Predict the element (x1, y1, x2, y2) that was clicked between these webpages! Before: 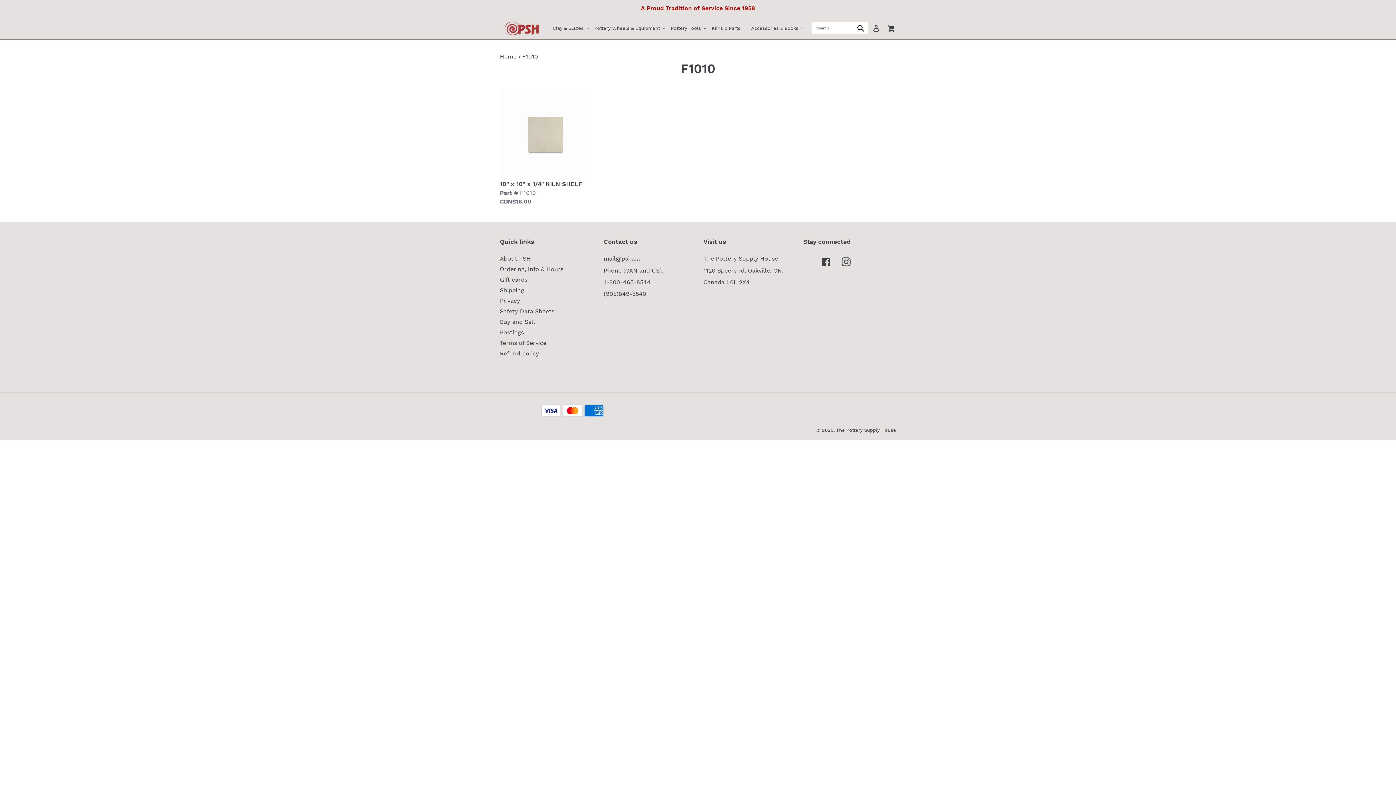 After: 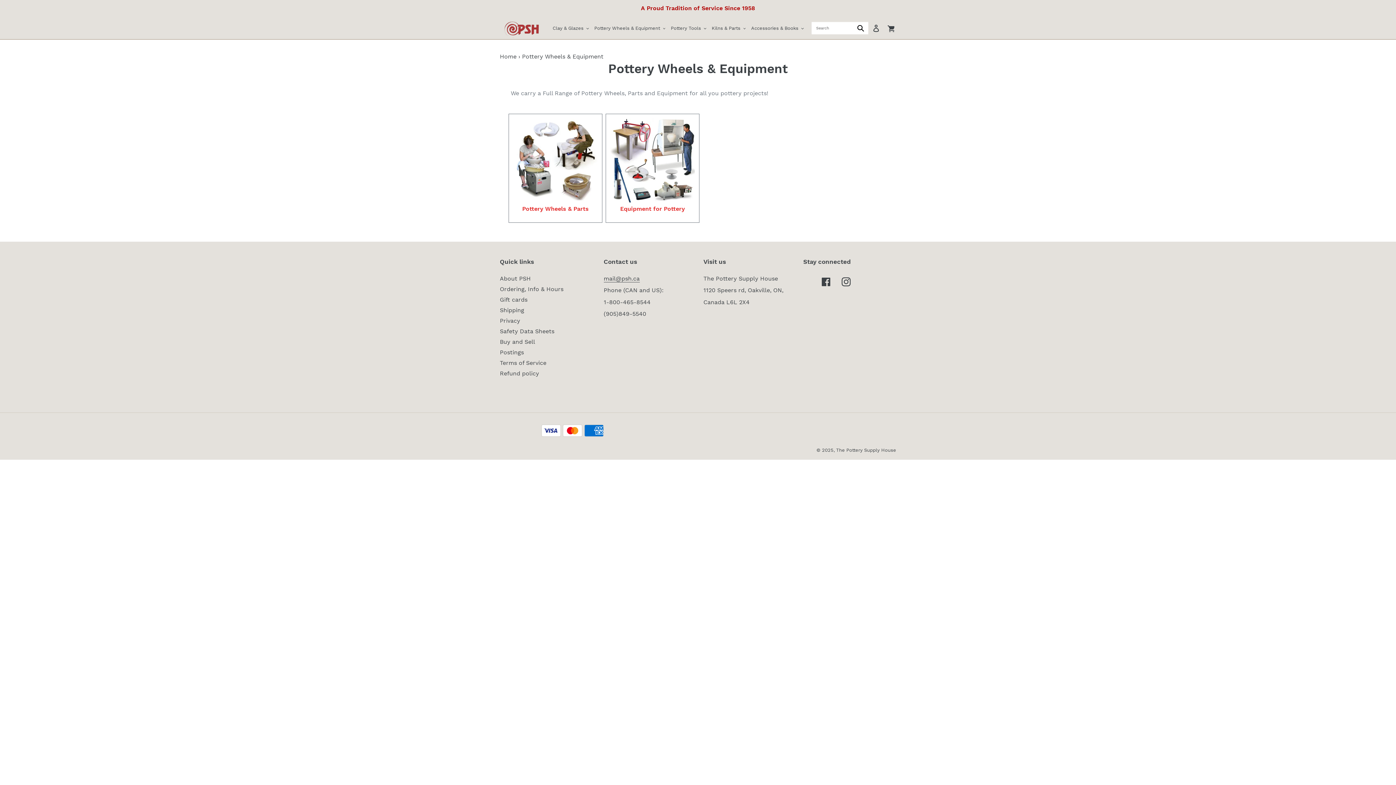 Action: bbox: (592, 23, 667, 32) label: Pottery Wheels & Equipment